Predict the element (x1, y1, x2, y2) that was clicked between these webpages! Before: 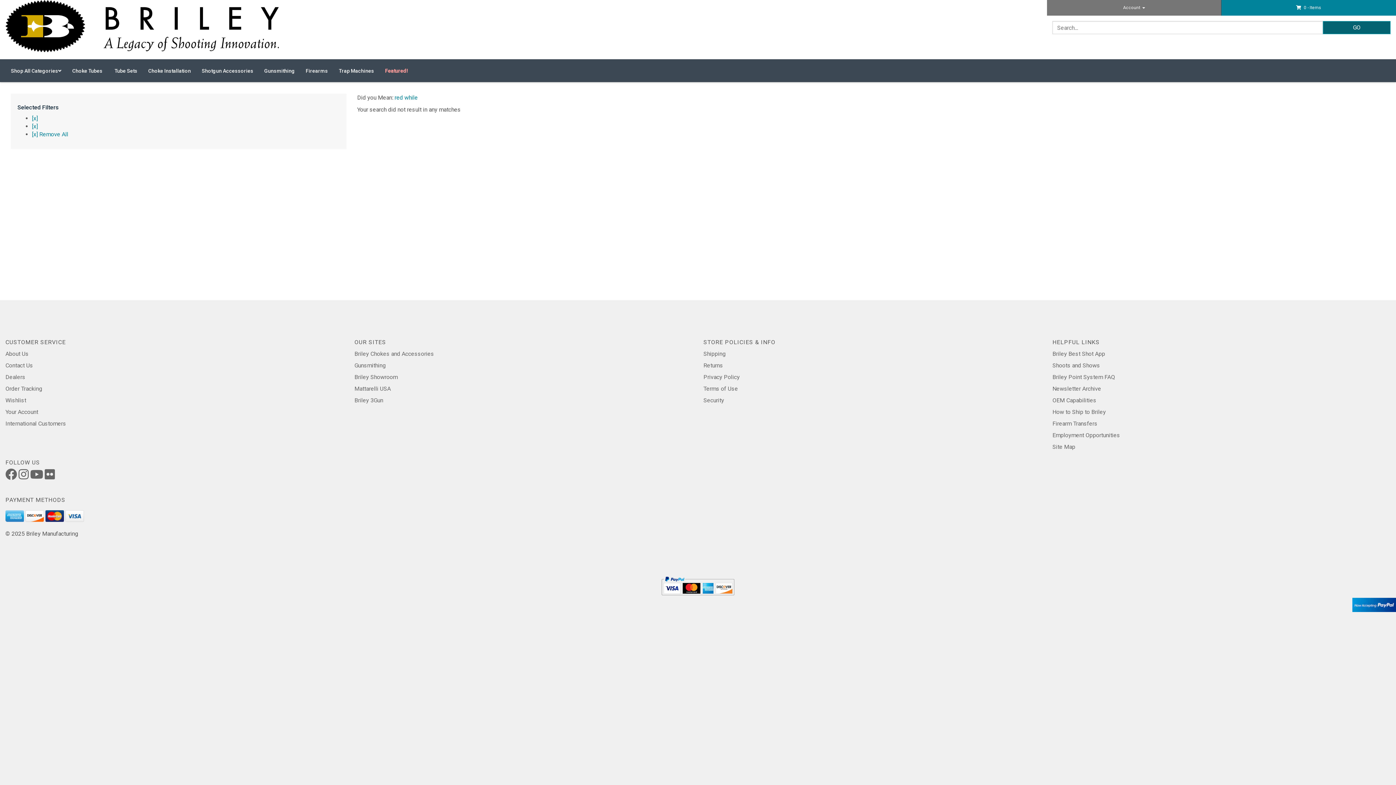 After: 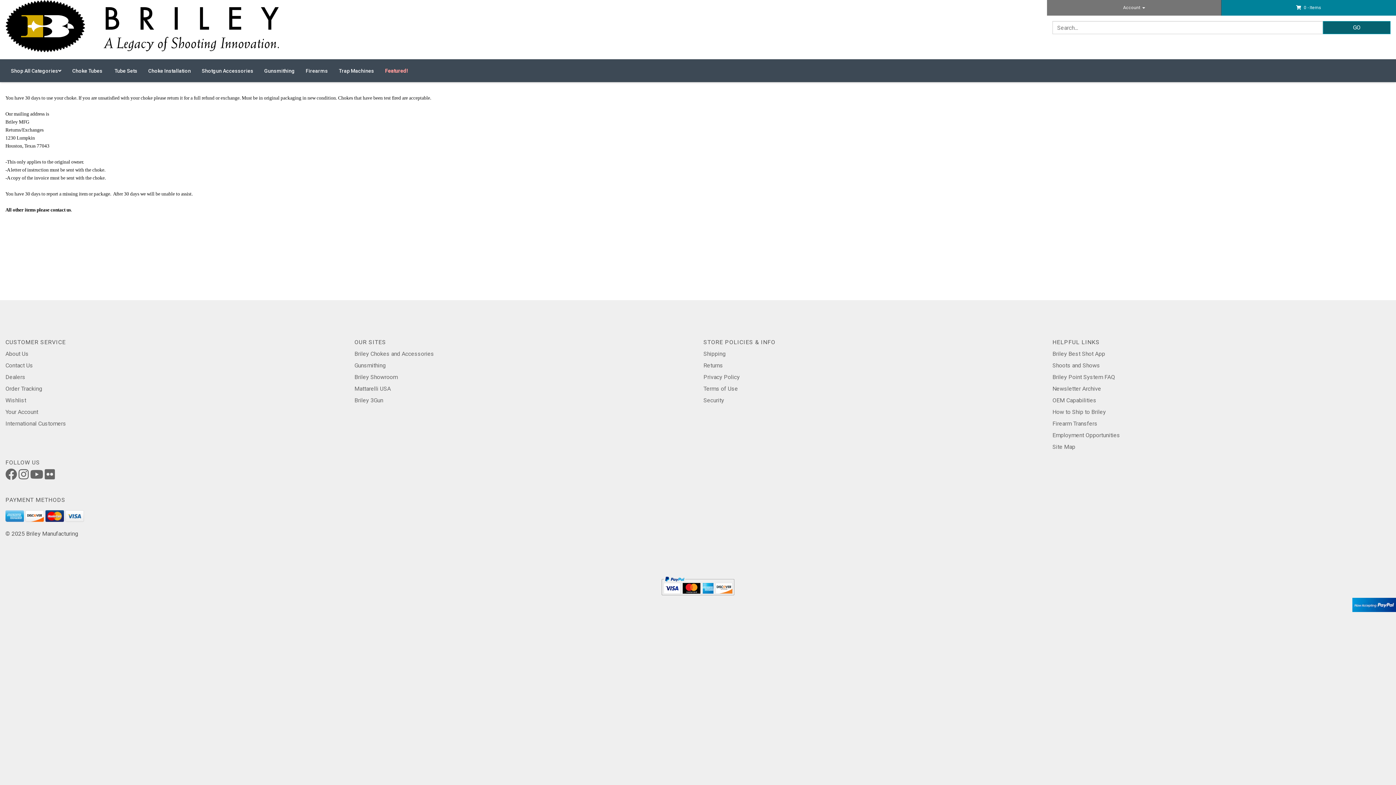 Action: label: Returns bbox: (703, 362, 723, 369)